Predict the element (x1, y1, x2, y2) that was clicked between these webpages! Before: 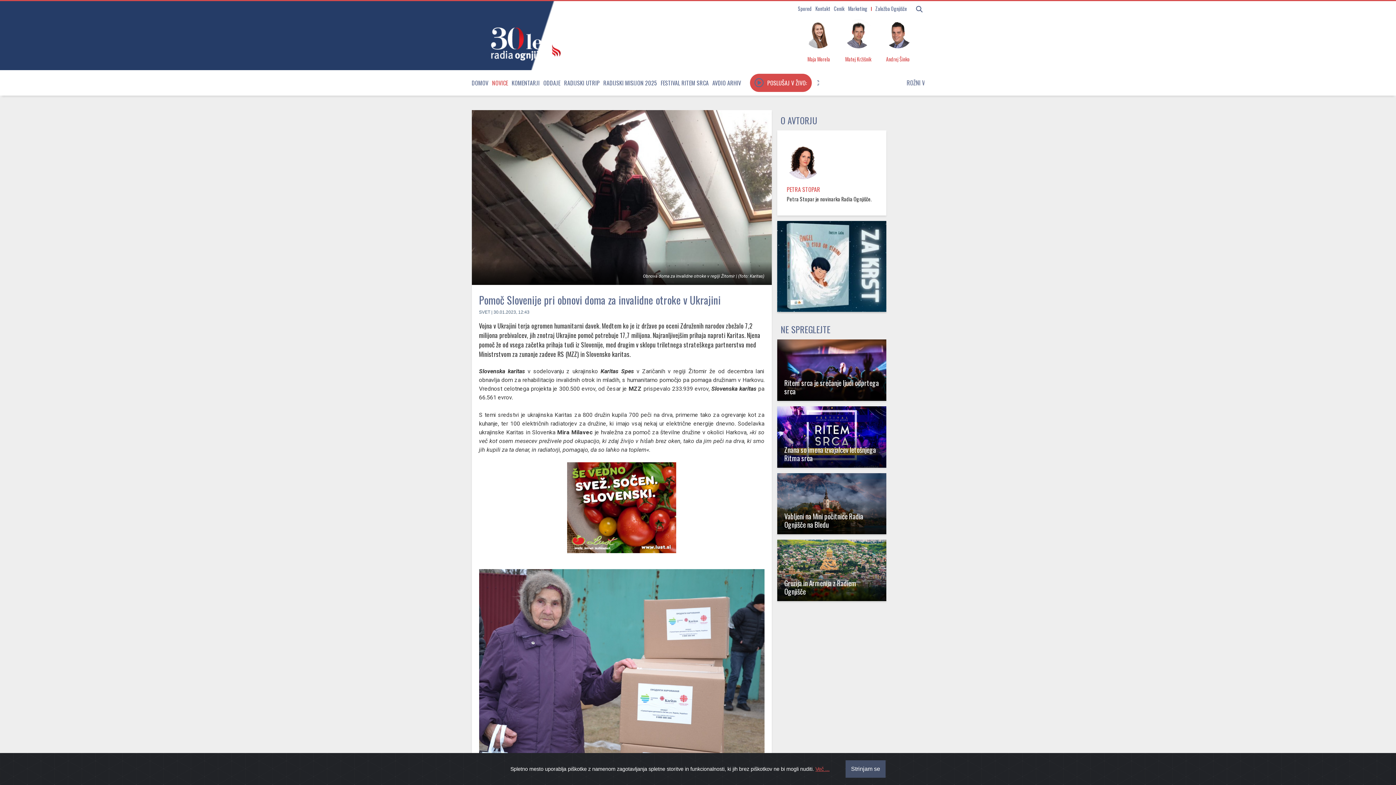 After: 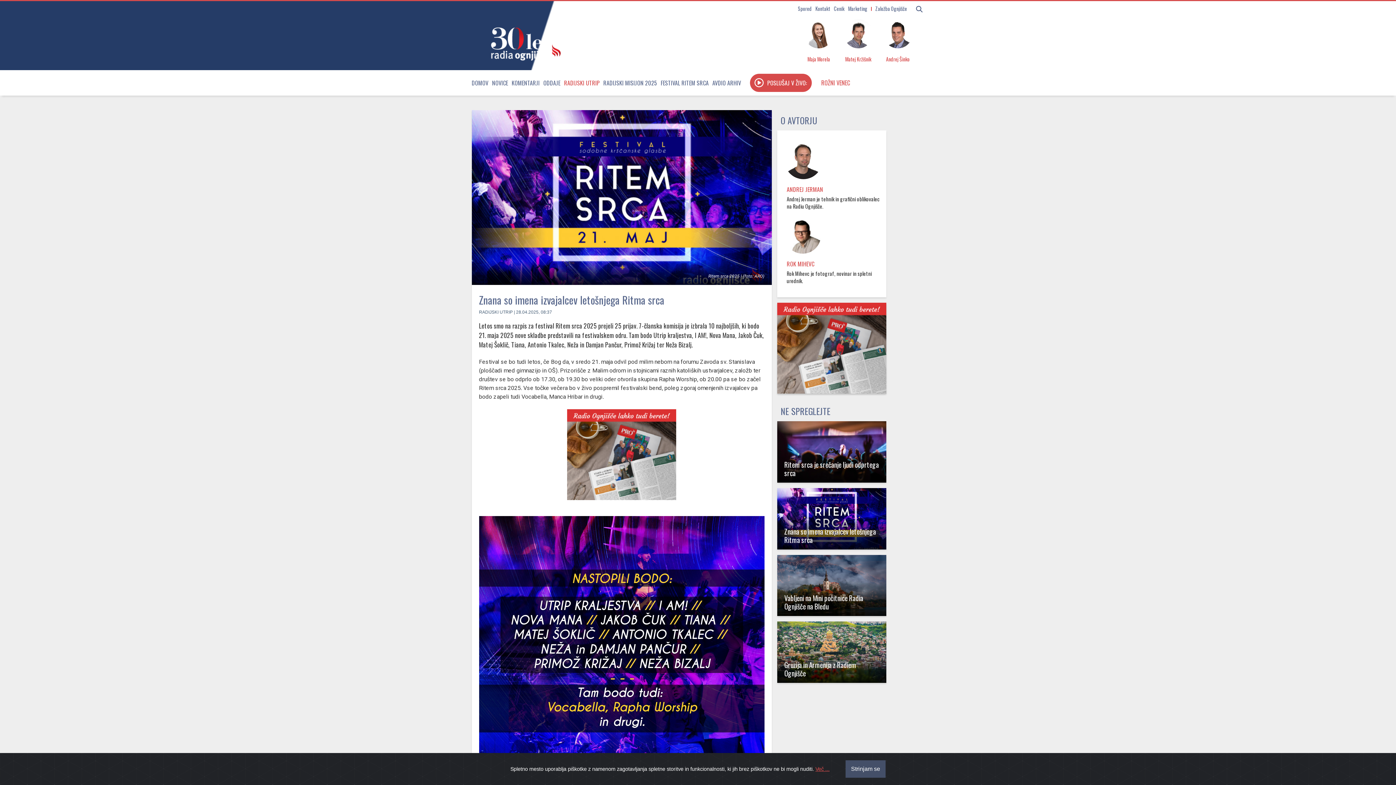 Action: label: Znana so imena izvajalcev letošnjega Ritma srca bbox: (784, 444, 876, 463)